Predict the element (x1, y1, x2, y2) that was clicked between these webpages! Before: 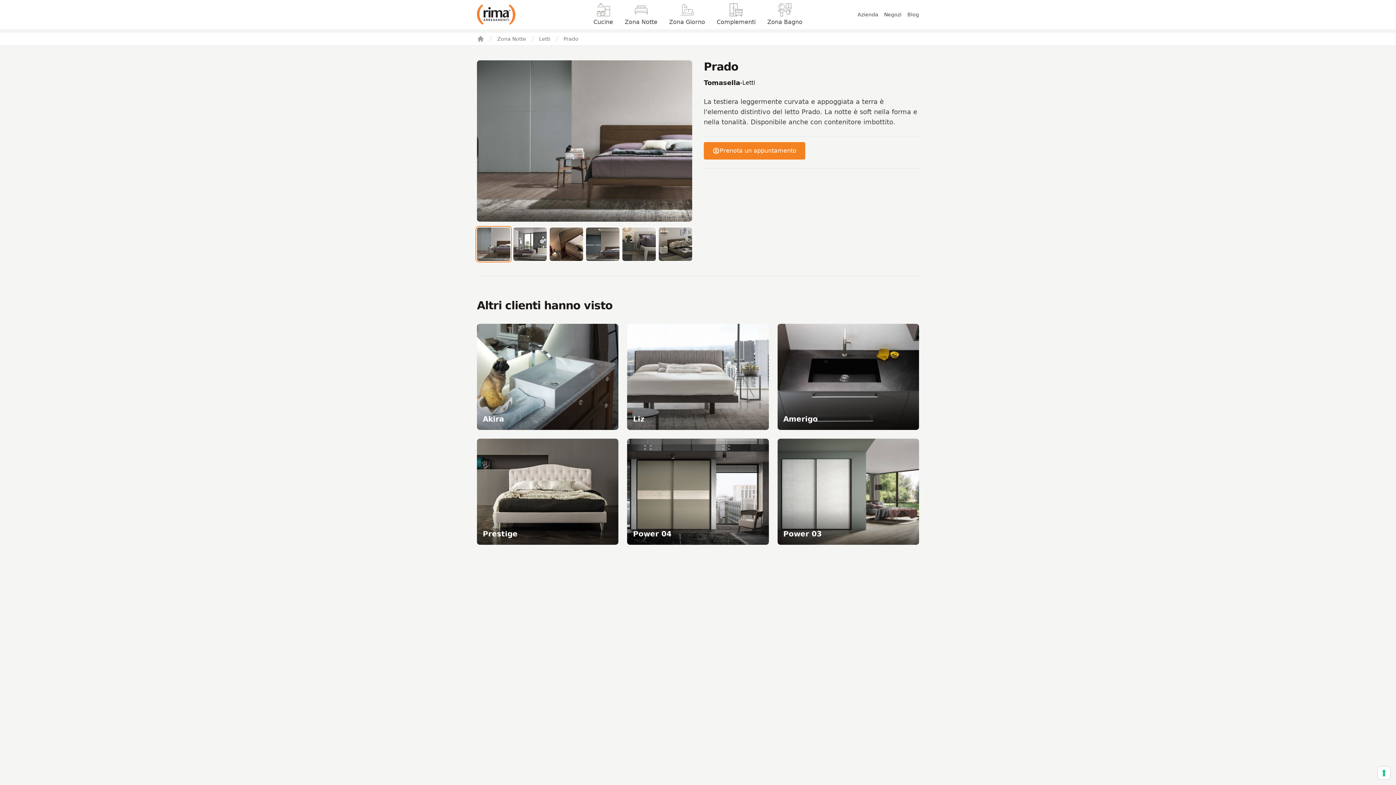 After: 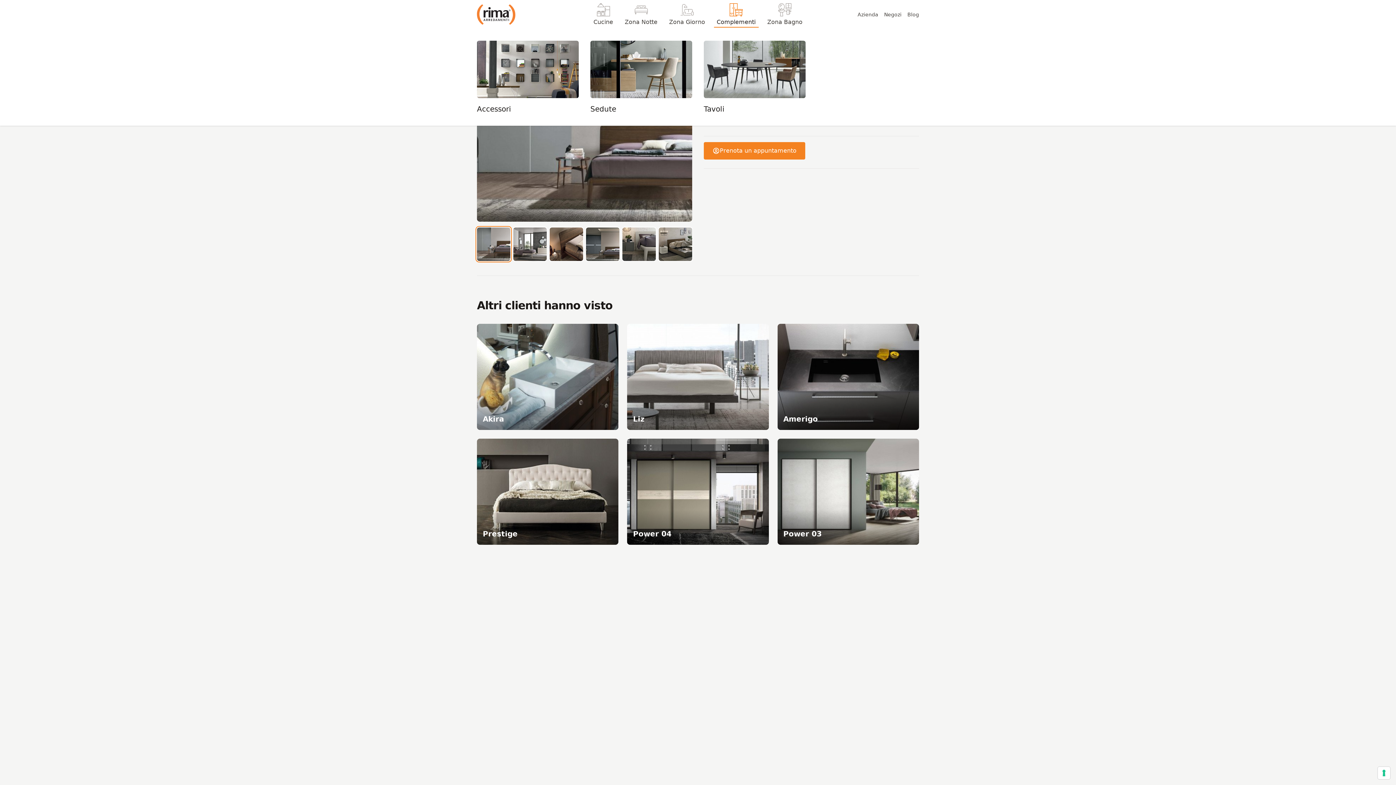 Action: bbox: (714, 1, 758, 27) label: Complementi